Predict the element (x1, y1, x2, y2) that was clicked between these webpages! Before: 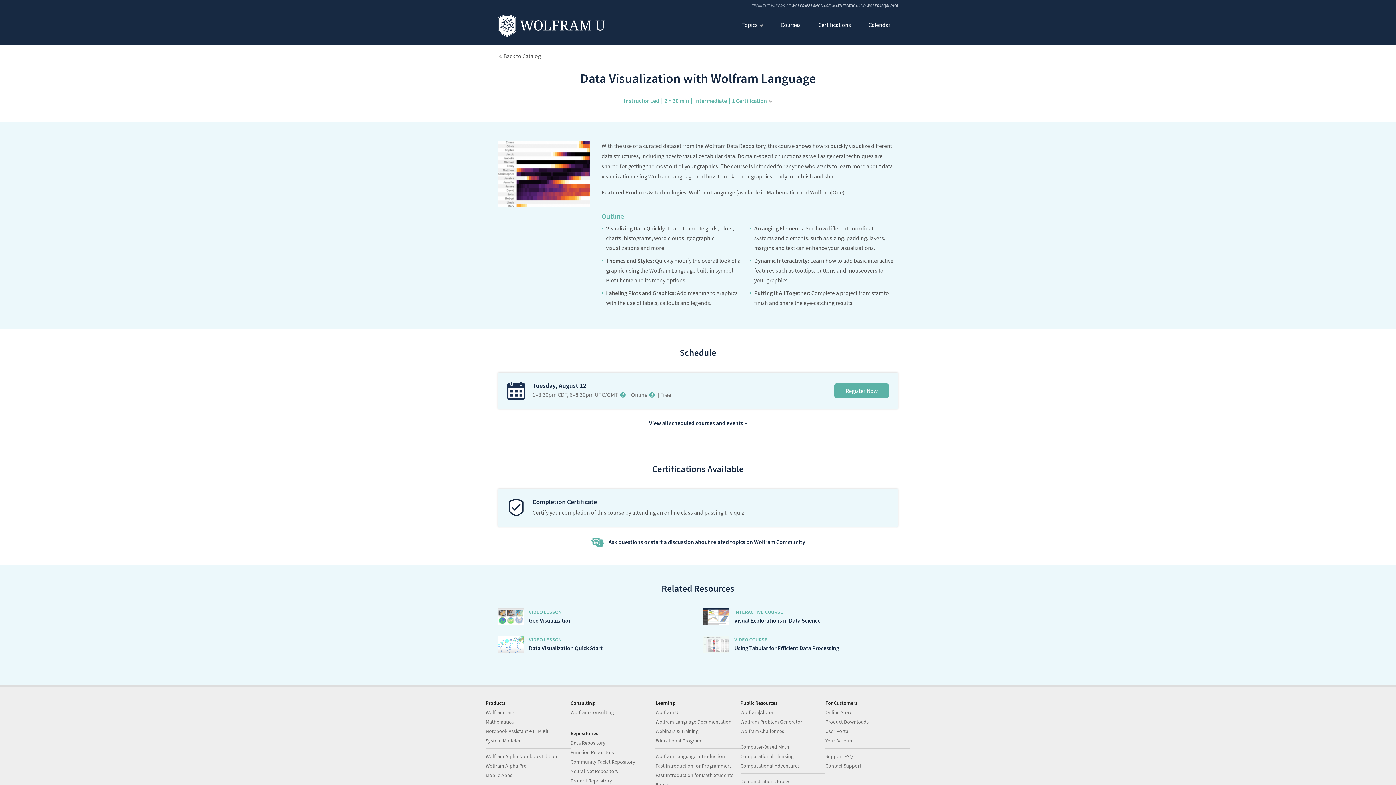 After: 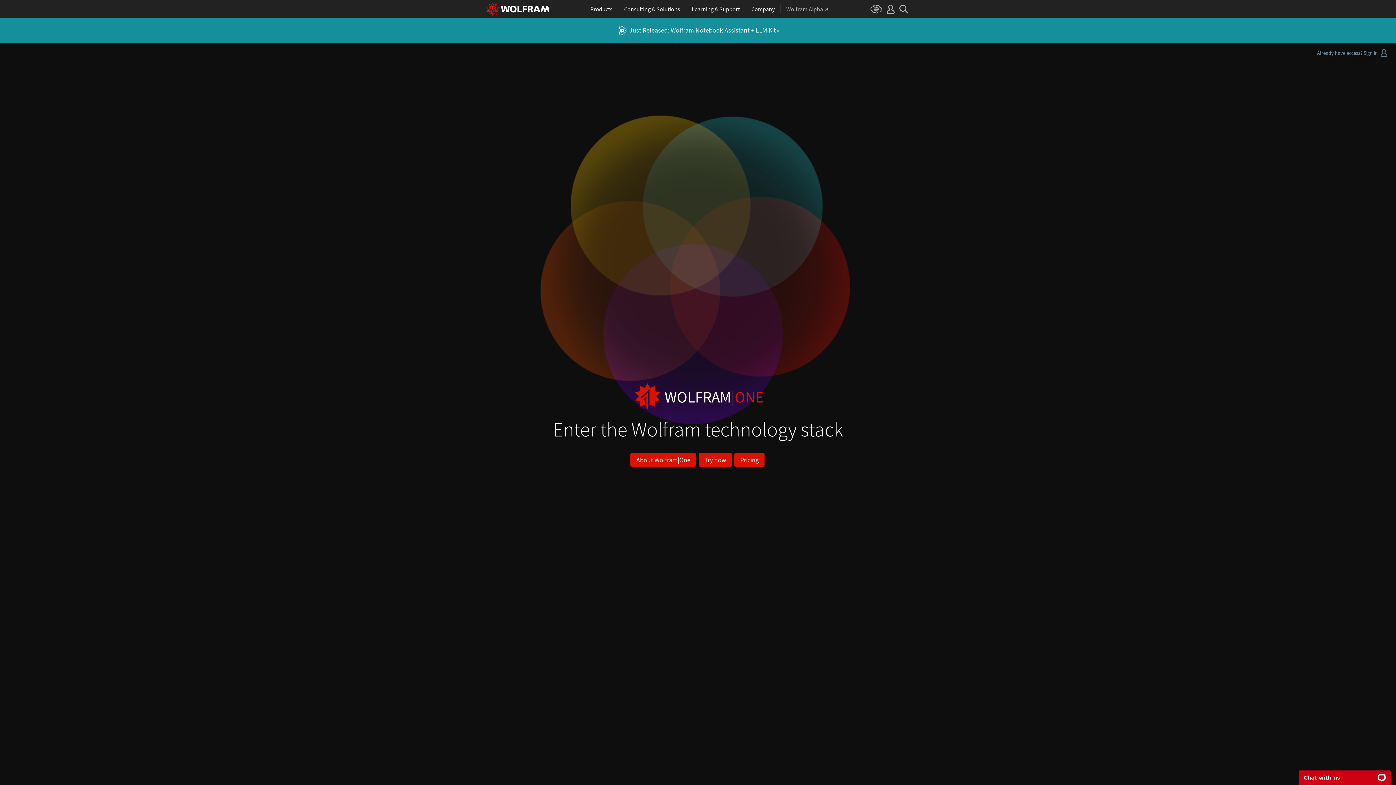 Action: bbox: (485, 709, 514, 715) label: Wolfram|One